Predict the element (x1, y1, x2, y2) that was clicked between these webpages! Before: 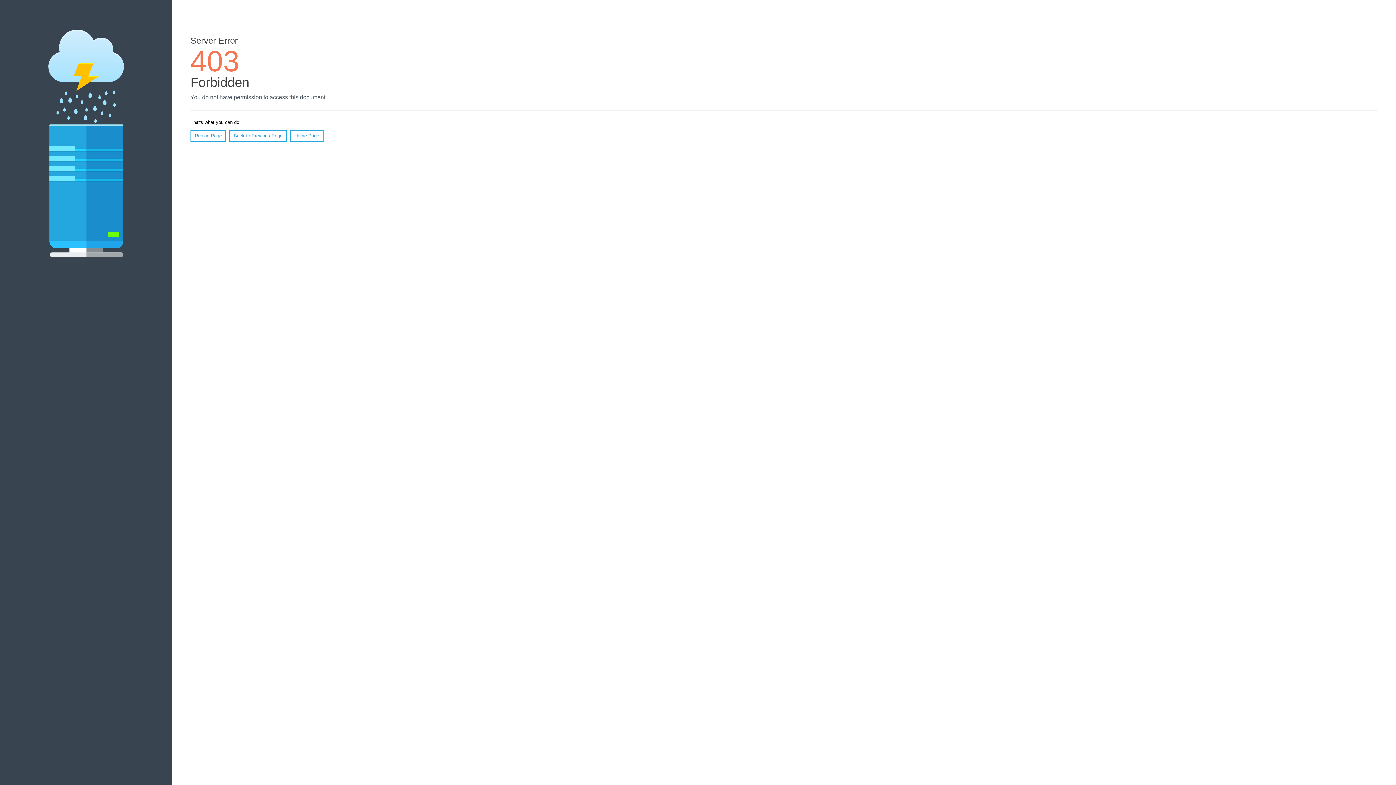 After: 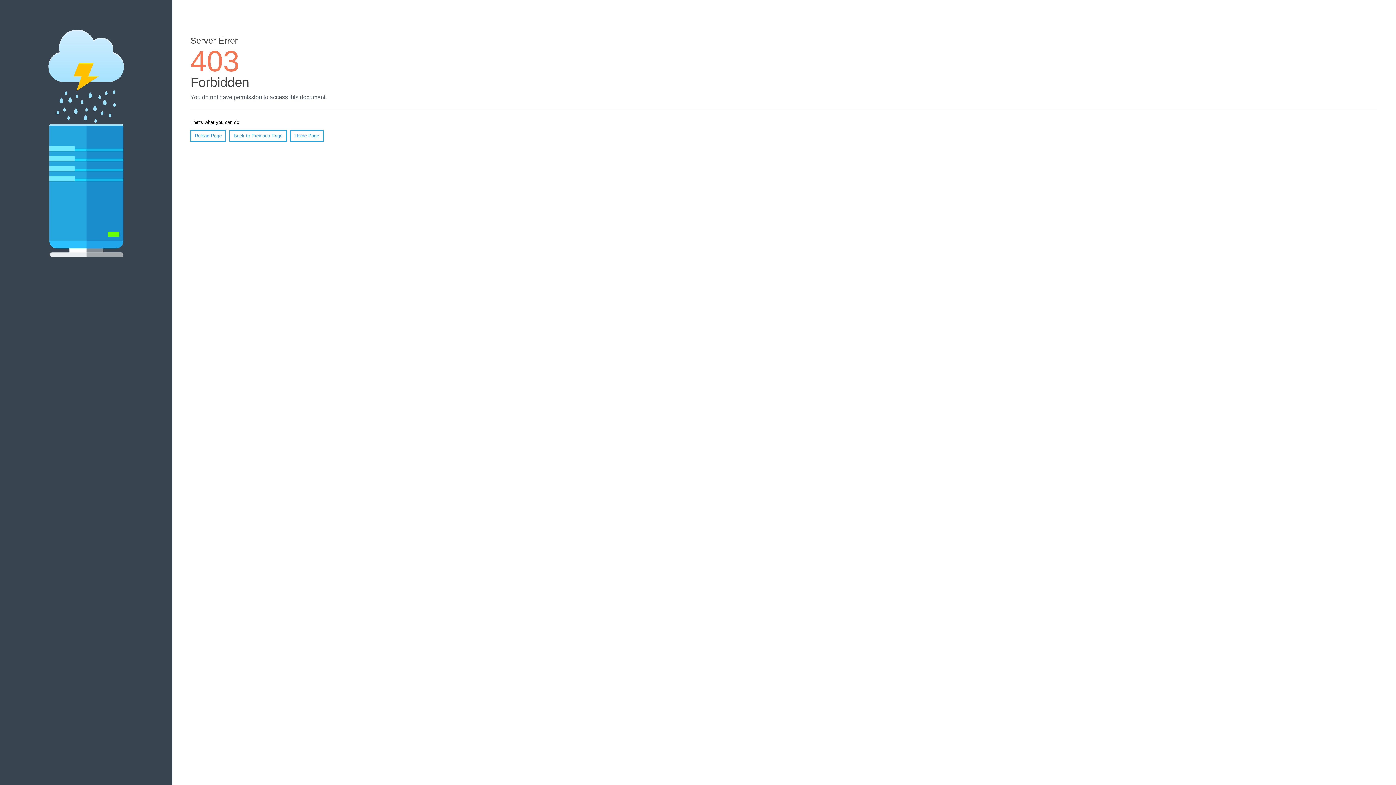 Action: bbox: (190, 130, 226, 141) label: Reload Page